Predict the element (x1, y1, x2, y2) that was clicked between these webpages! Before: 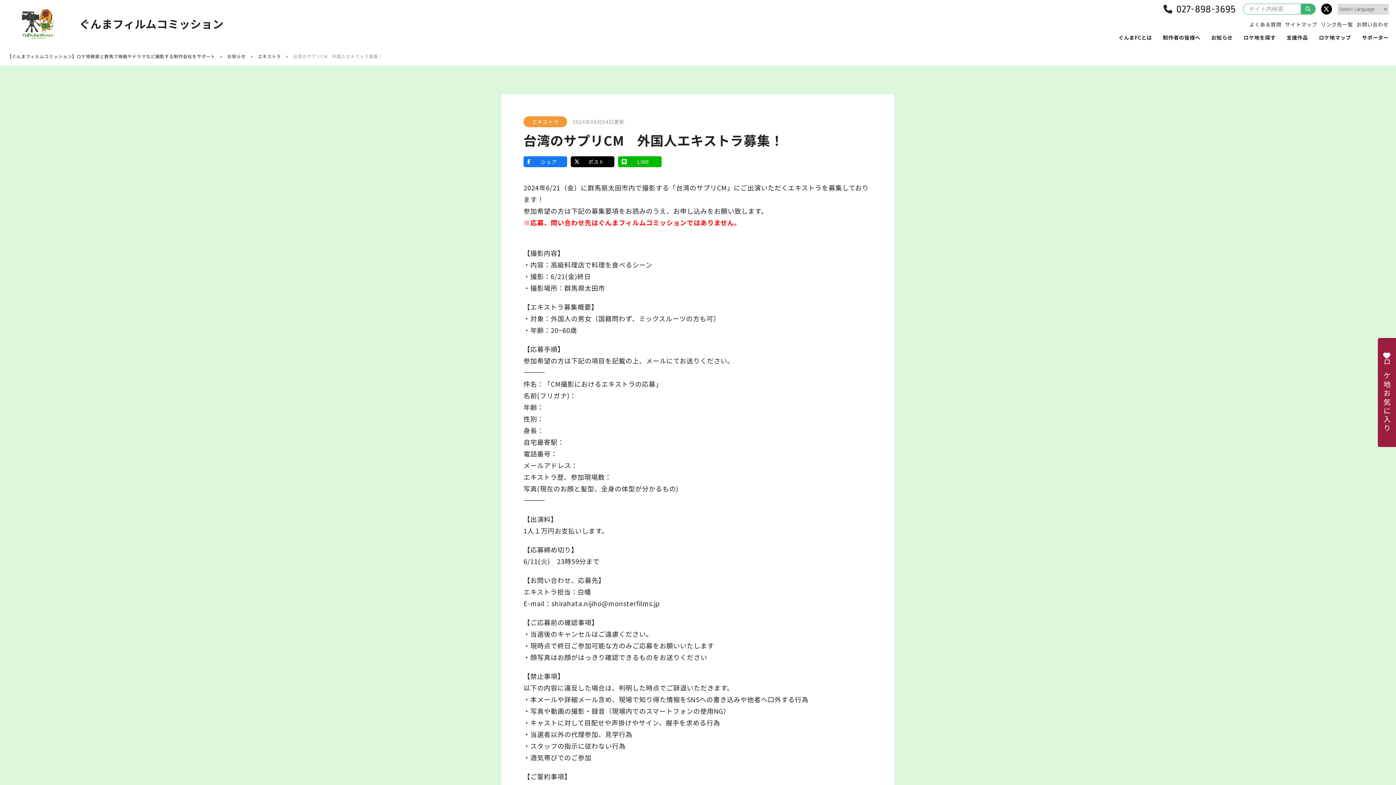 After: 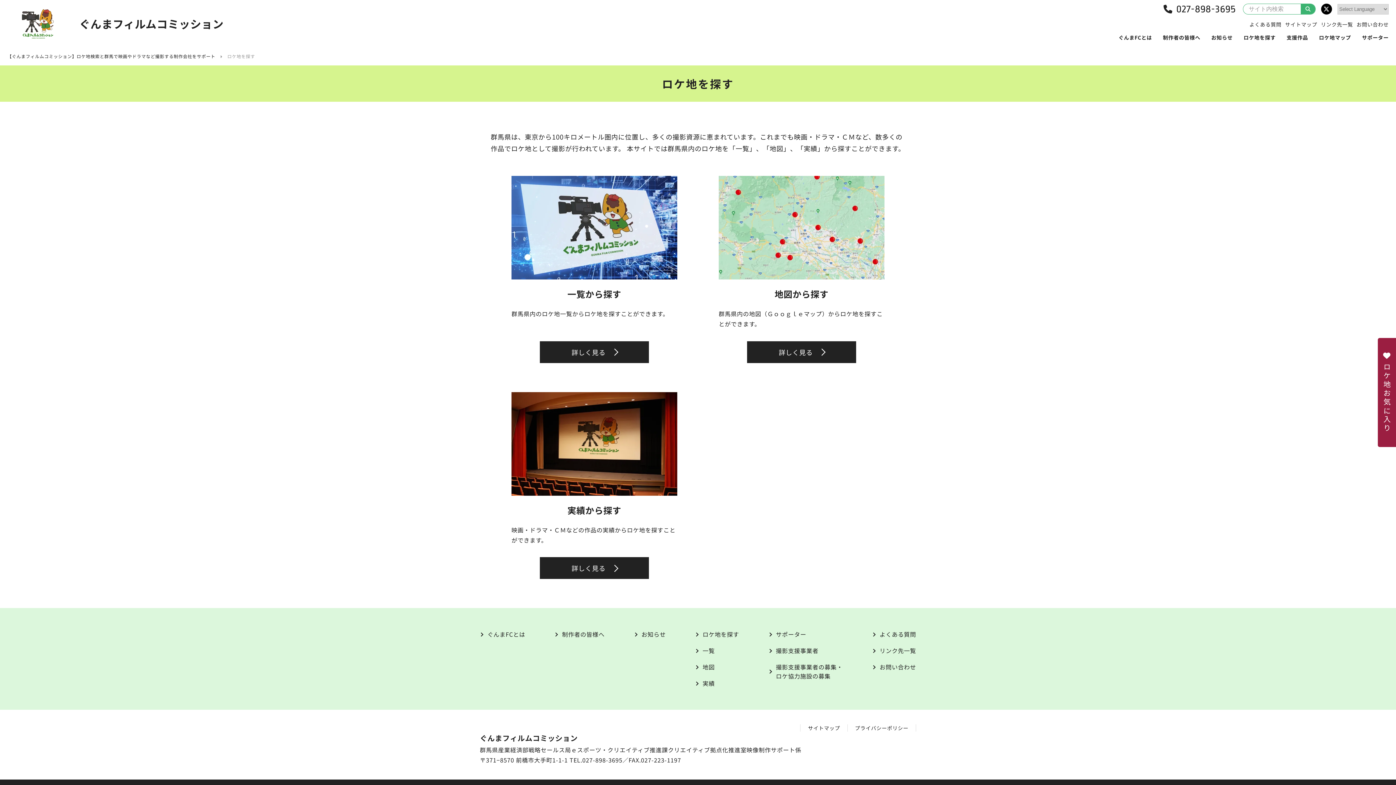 Action: bbox: (1243, 27, 1276, 47) label: ロケ地を探す